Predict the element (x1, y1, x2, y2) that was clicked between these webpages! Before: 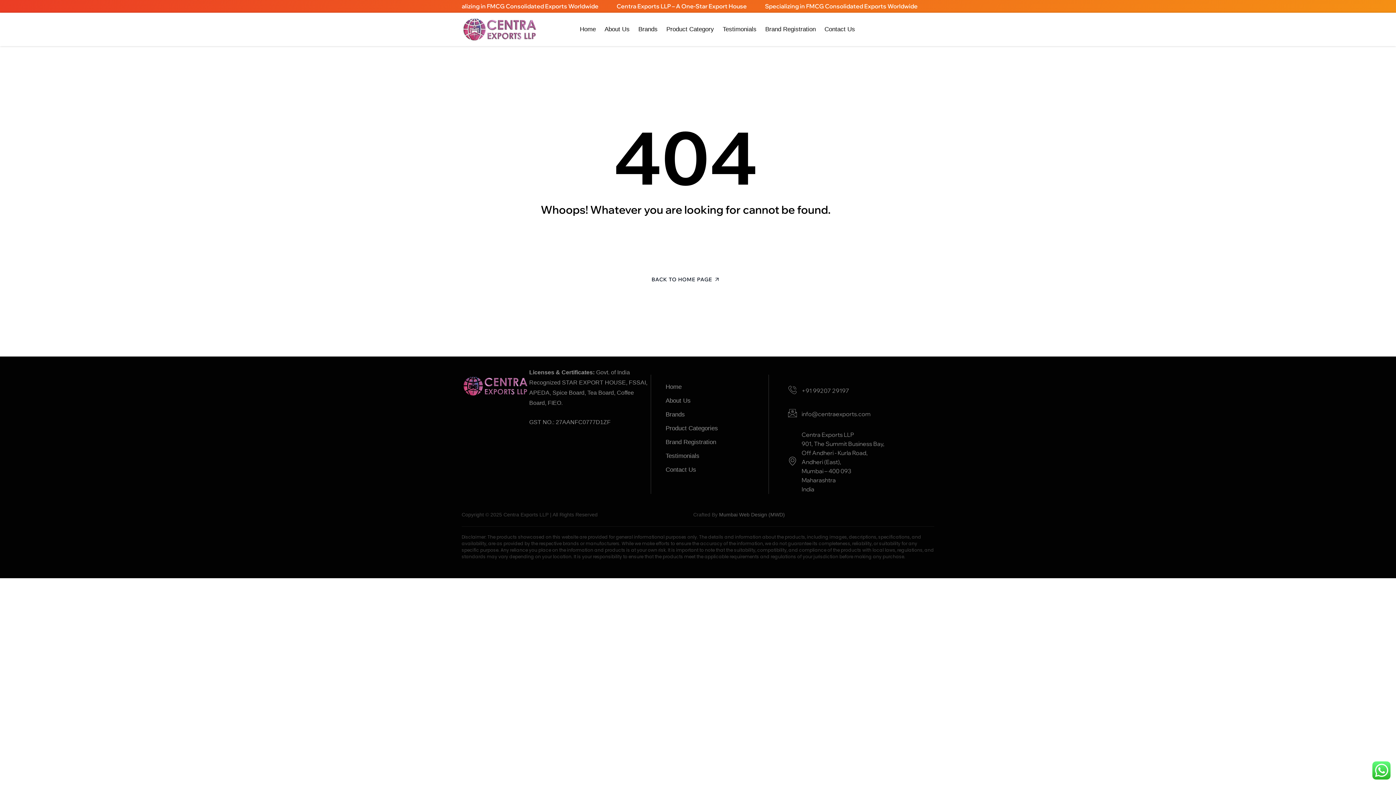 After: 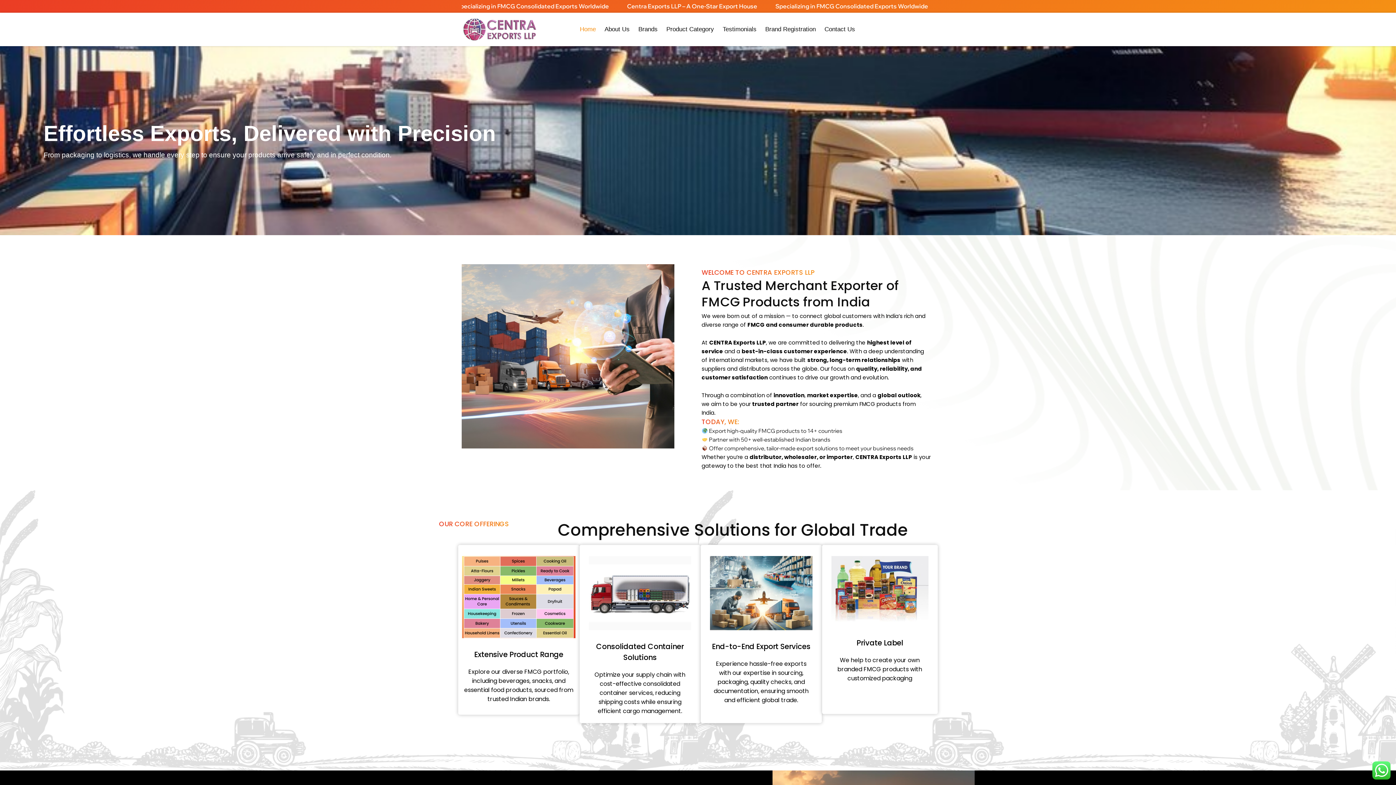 Action: bbox: (461, 374, 529, 397)